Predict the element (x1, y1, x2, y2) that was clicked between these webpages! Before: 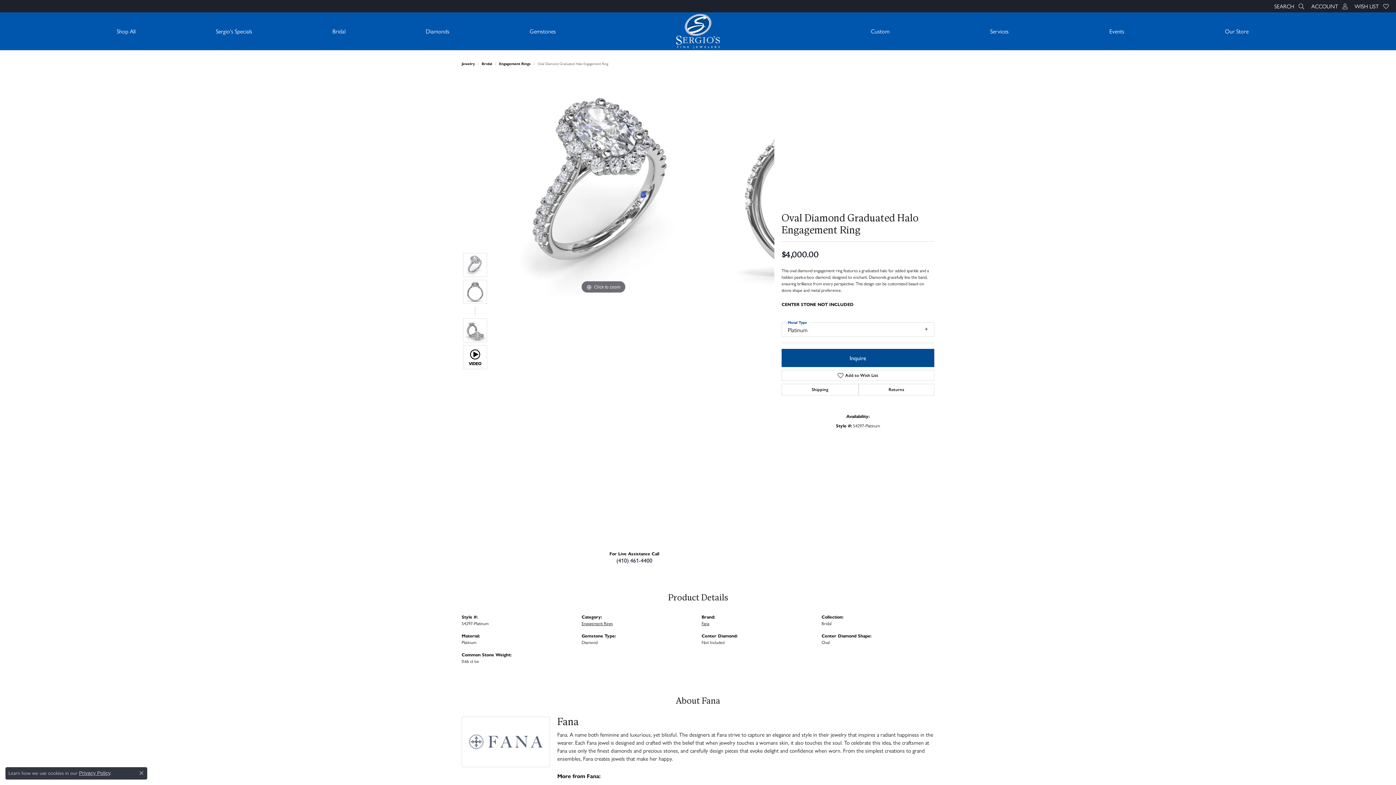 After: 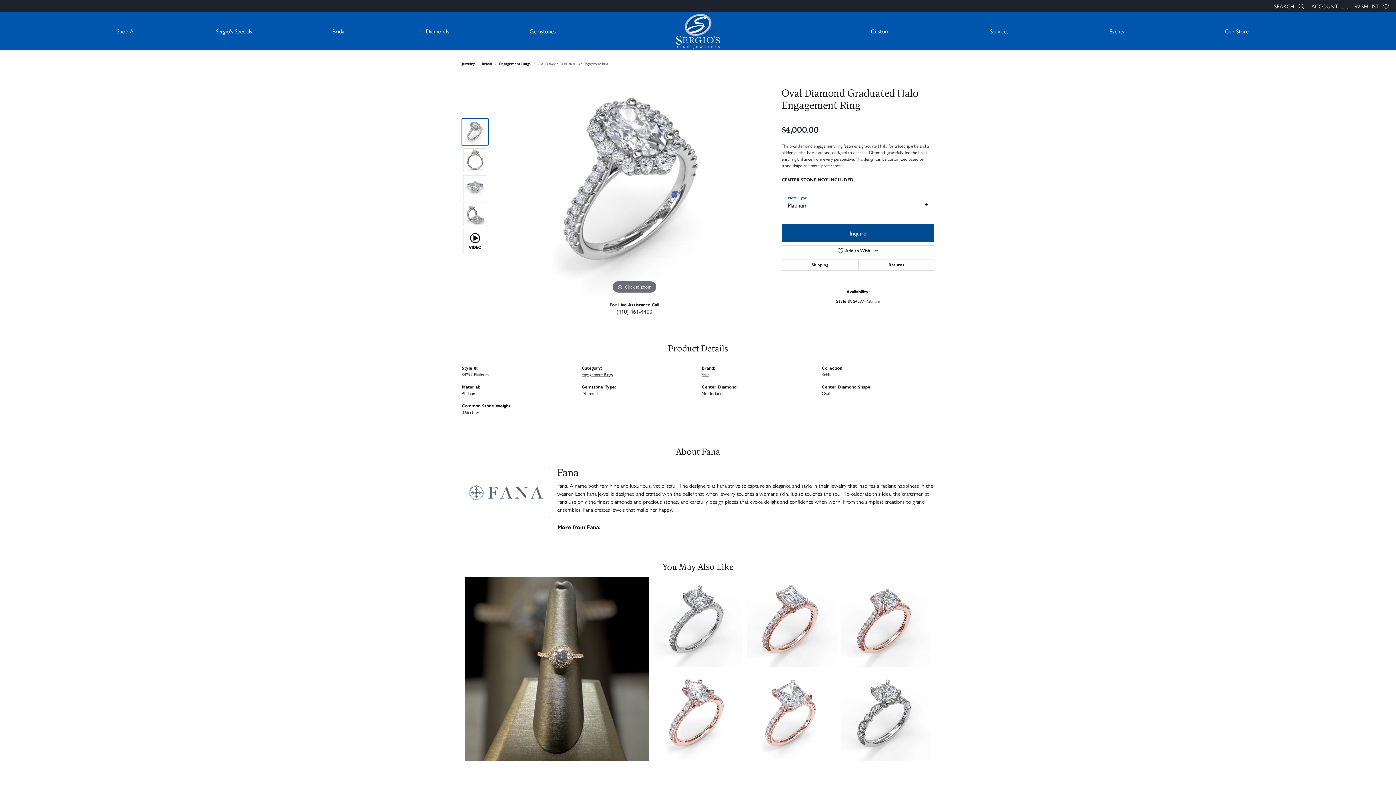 Action: label: Close consent popup bbox: (139, 771, 143, 775)